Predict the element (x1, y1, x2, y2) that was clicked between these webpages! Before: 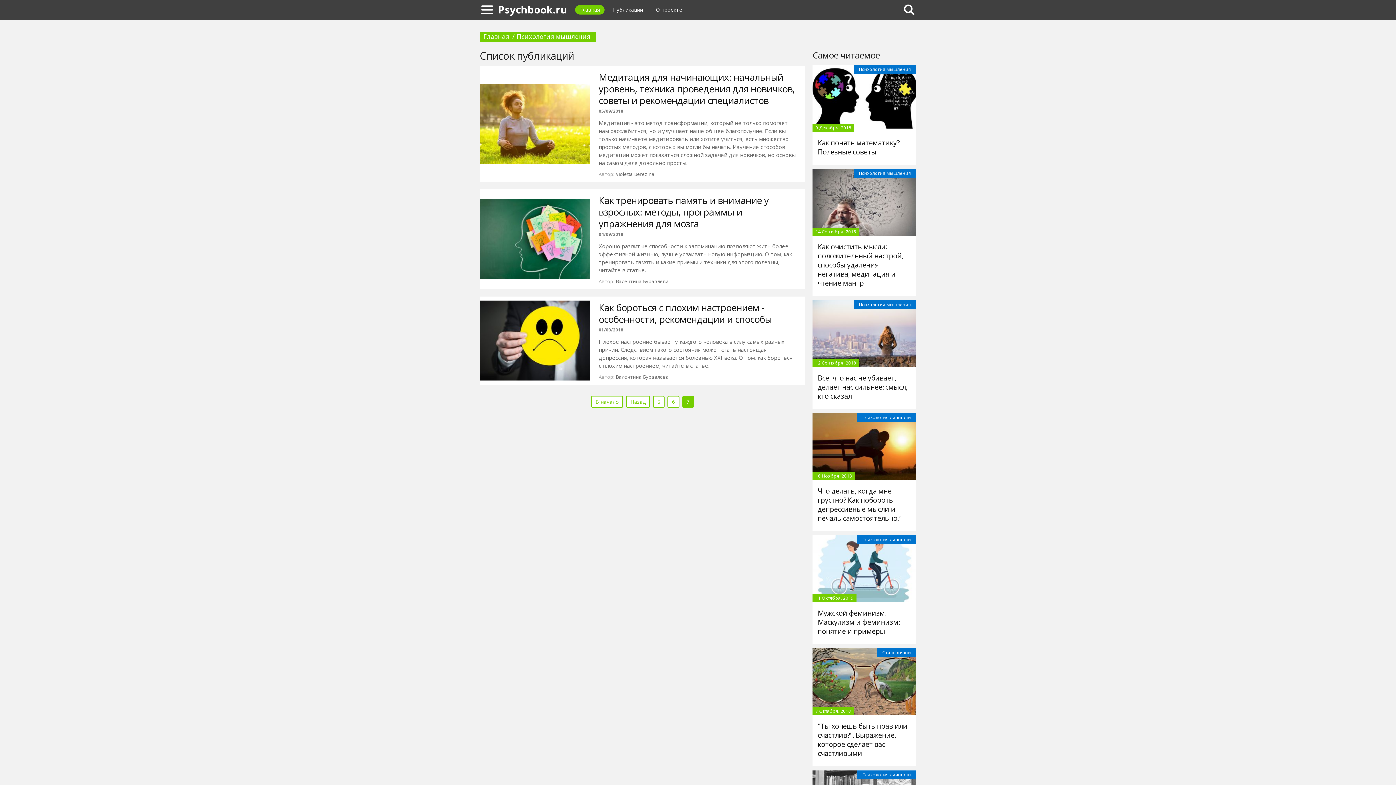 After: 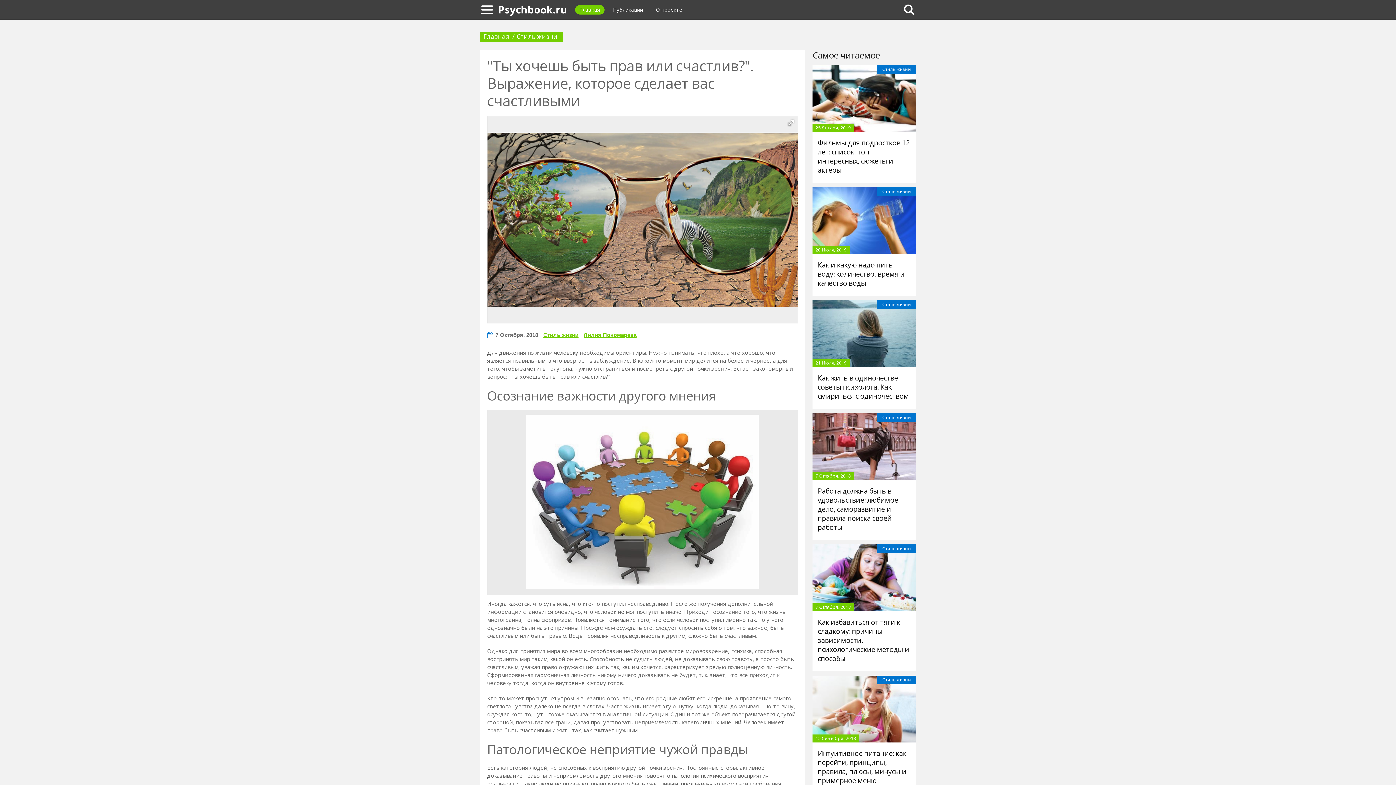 Action: bbox: (817, 721, 907, 758) label: "Ты хочешь быть прав или счастлив?". Выражение, которое сделает вас счастливыми